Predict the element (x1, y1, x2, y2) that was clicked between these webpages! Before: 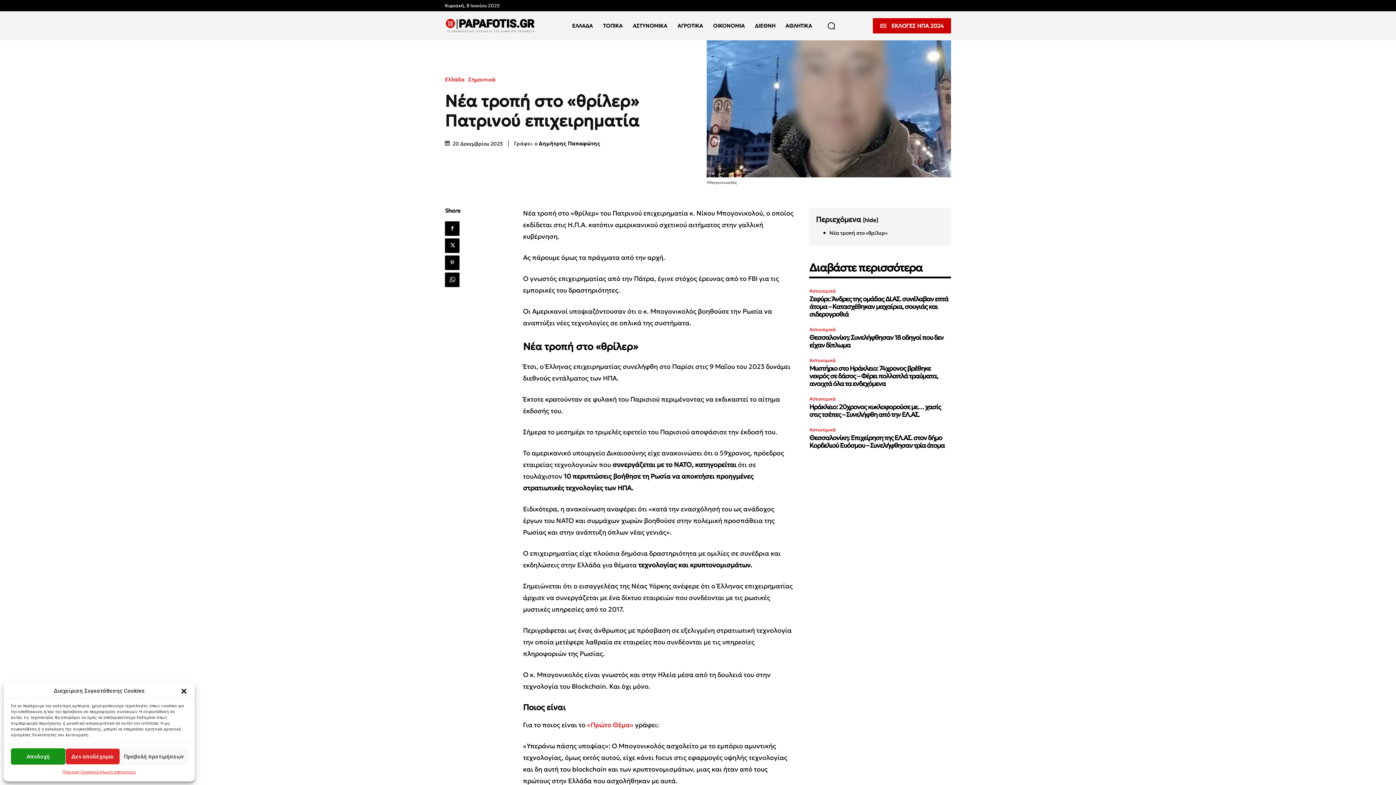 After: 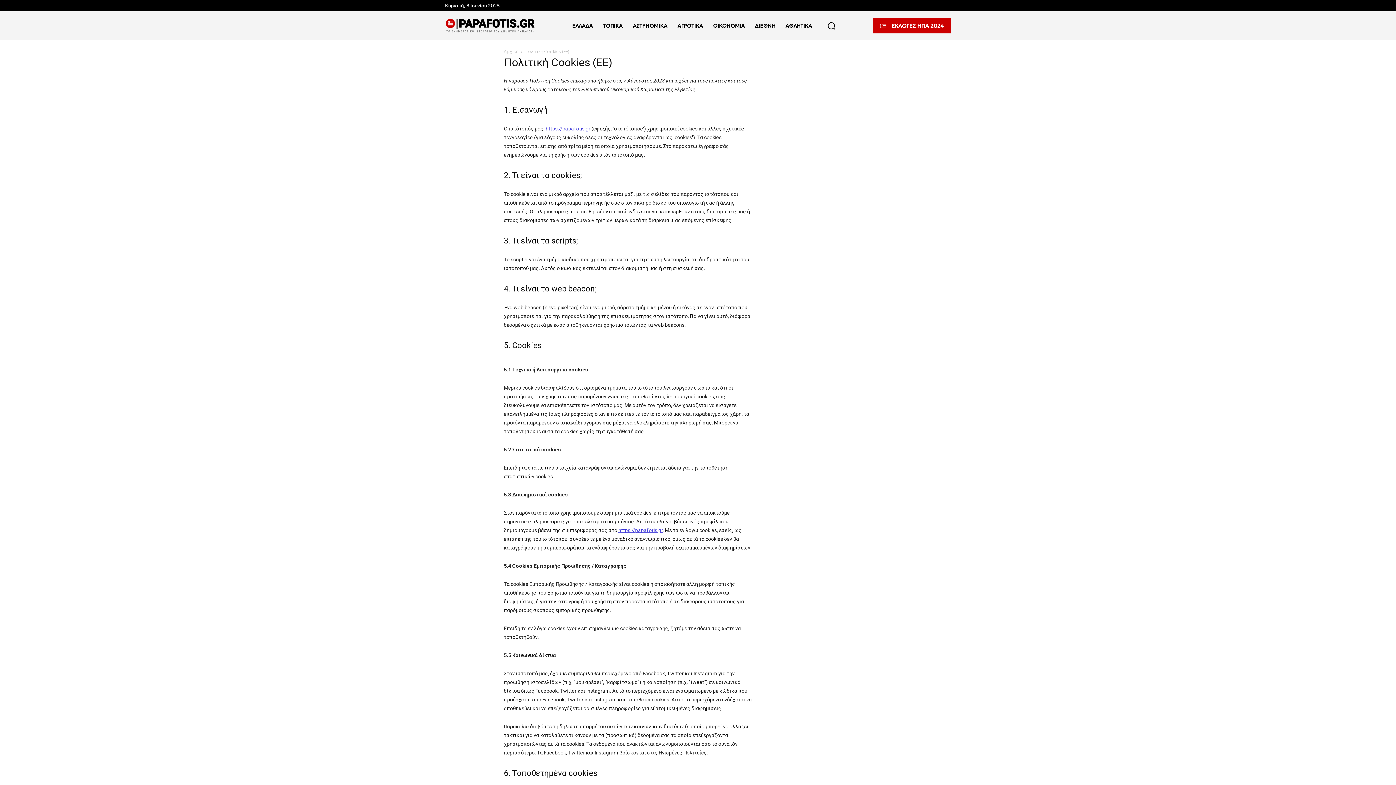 Action: bbox: (62, 768, 96, 776) label: Πολιτική Cookies